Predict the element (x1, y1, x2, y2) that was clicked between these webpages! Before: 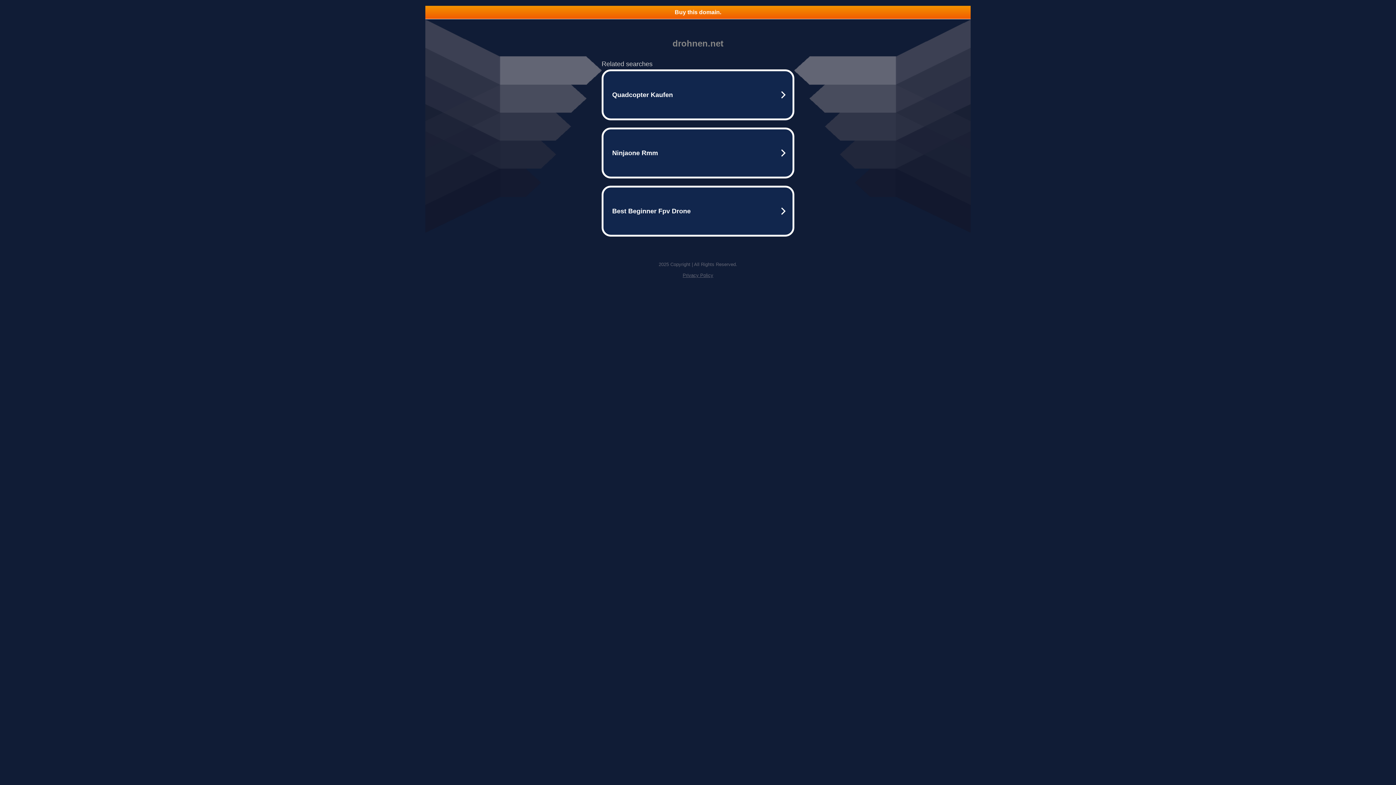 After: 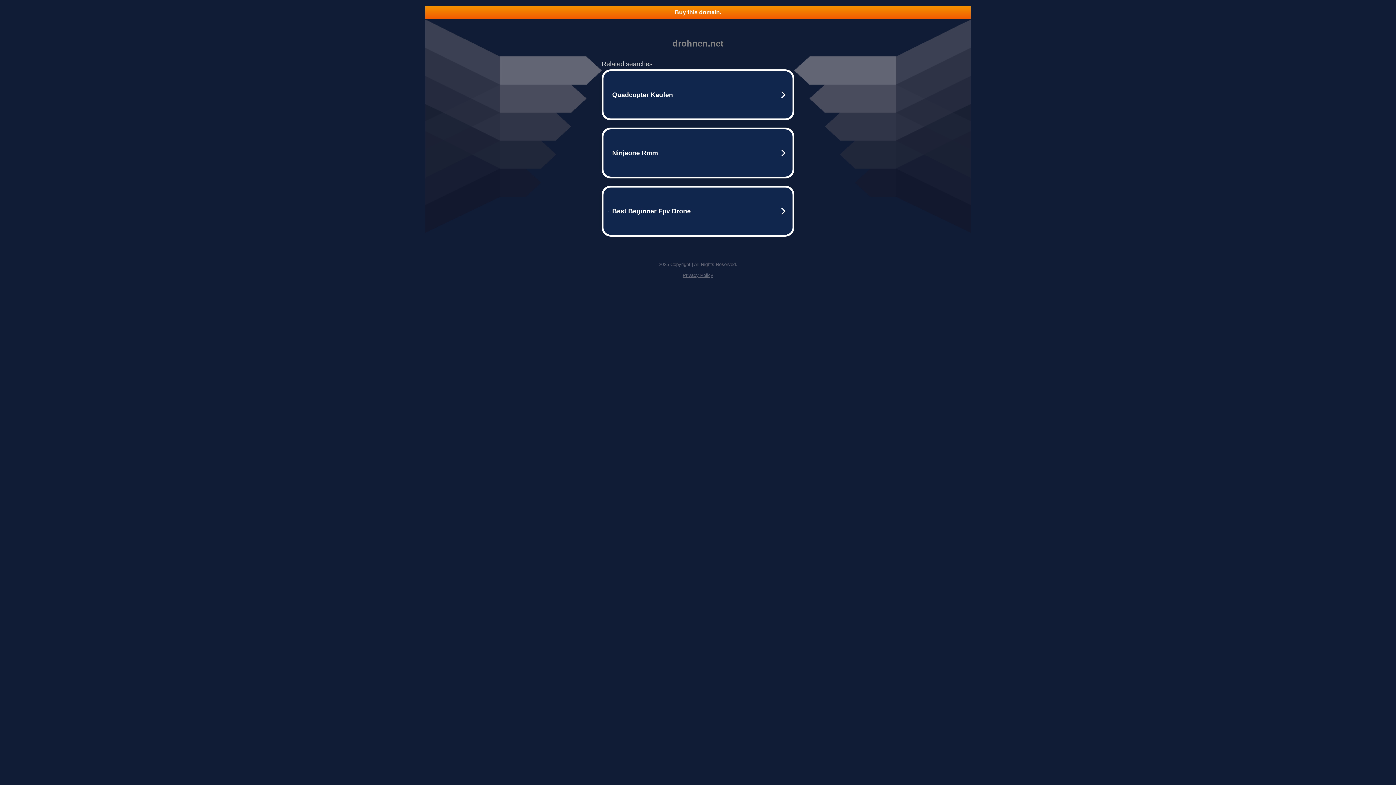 Action: bbox: (682, 272, 713, 278) label: Privacy Policy